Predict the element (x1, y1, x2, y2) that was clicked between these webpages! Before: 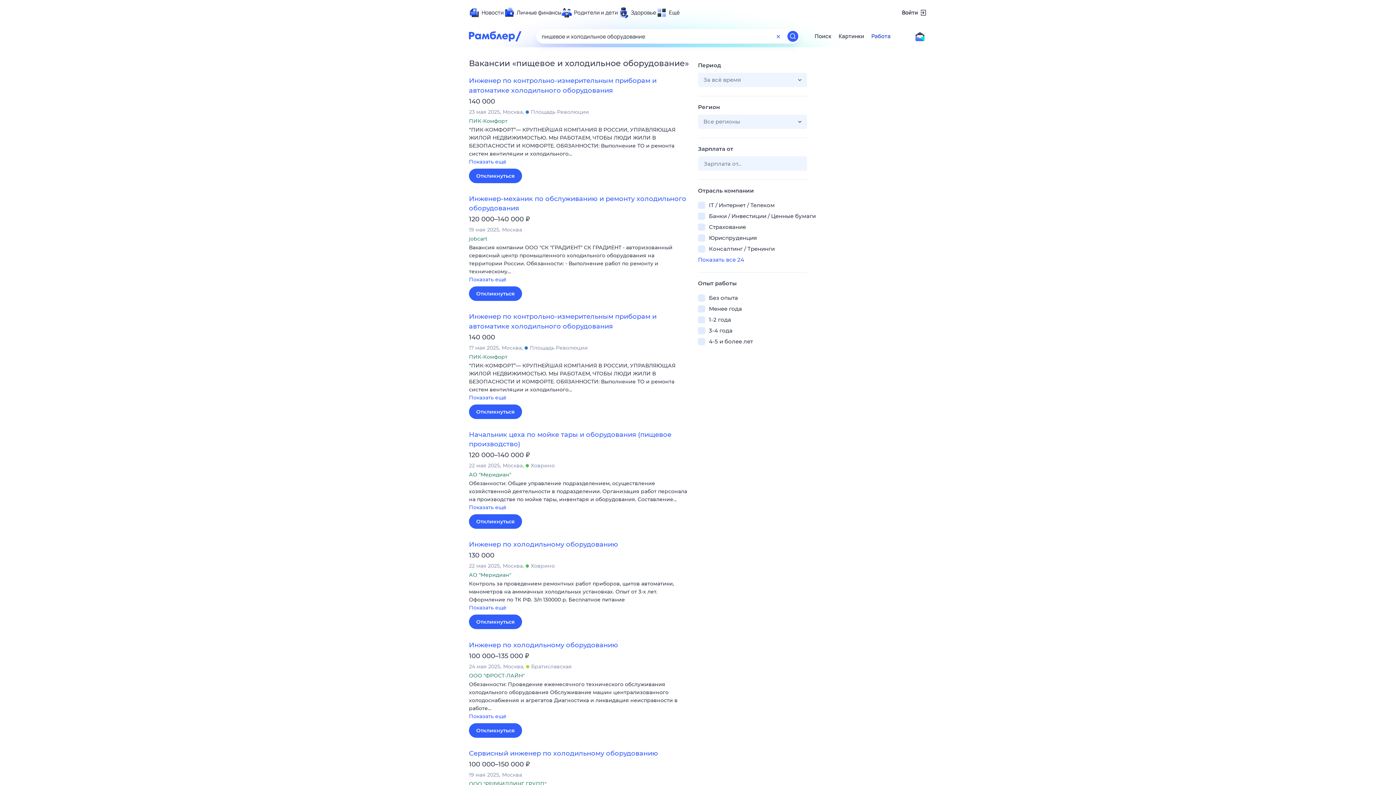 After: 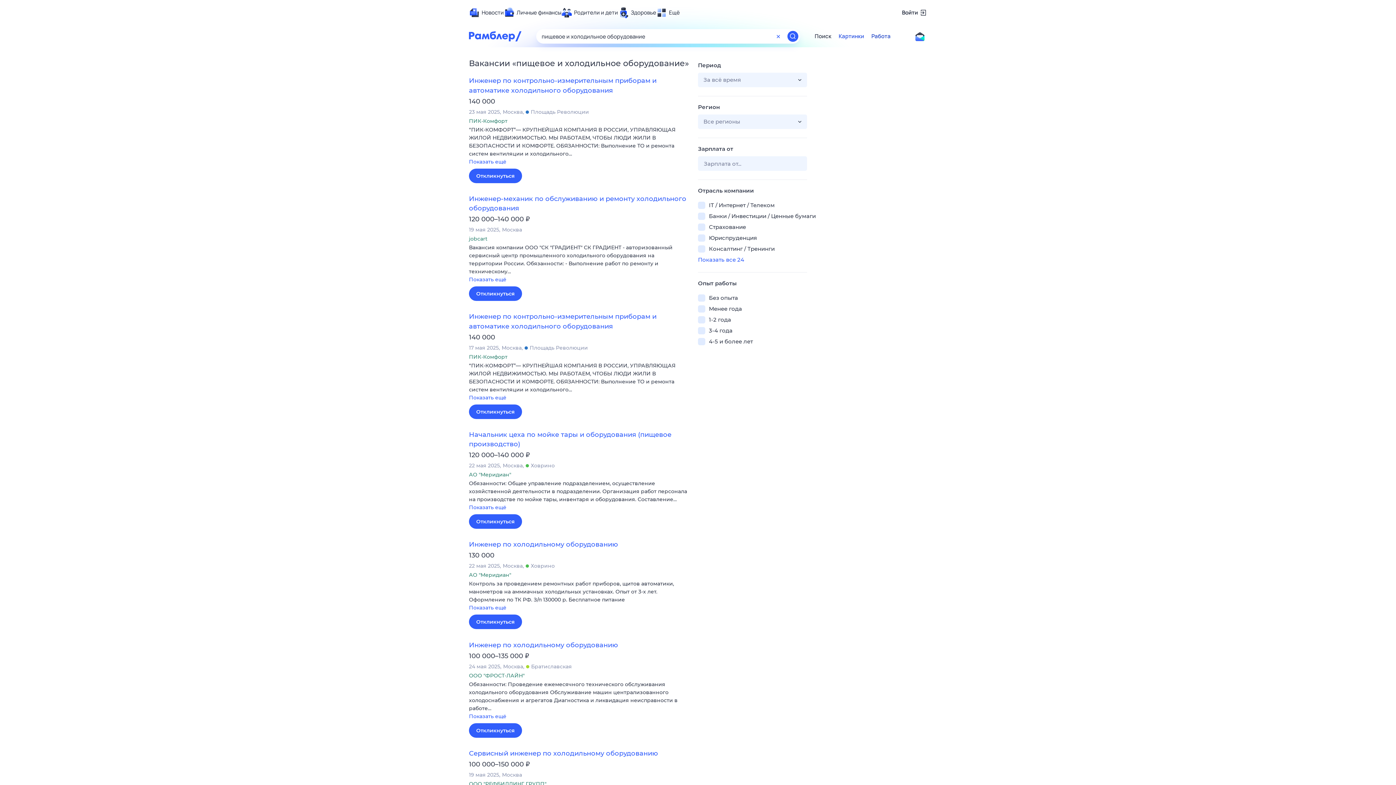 Action: label: Картинки bbox: (838, 32, 864, 40)